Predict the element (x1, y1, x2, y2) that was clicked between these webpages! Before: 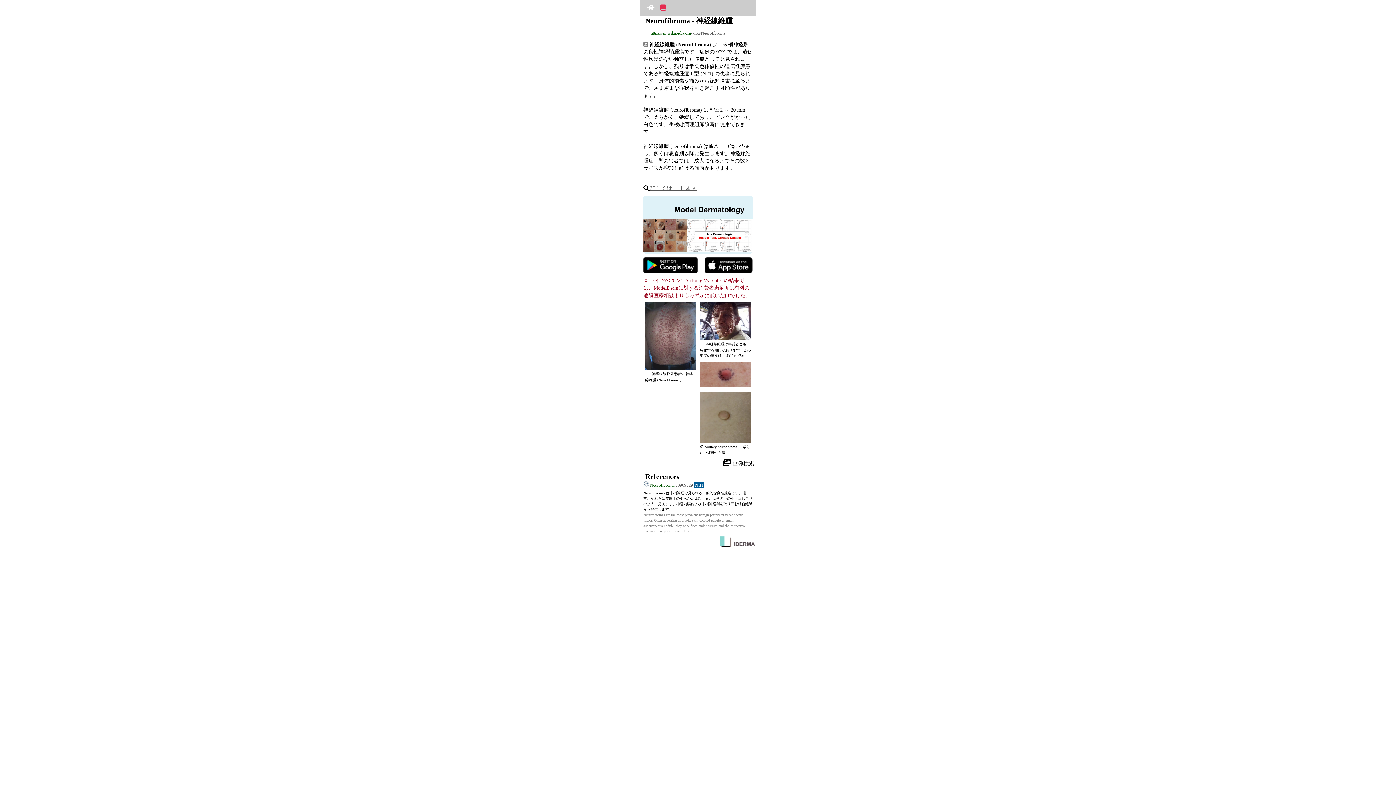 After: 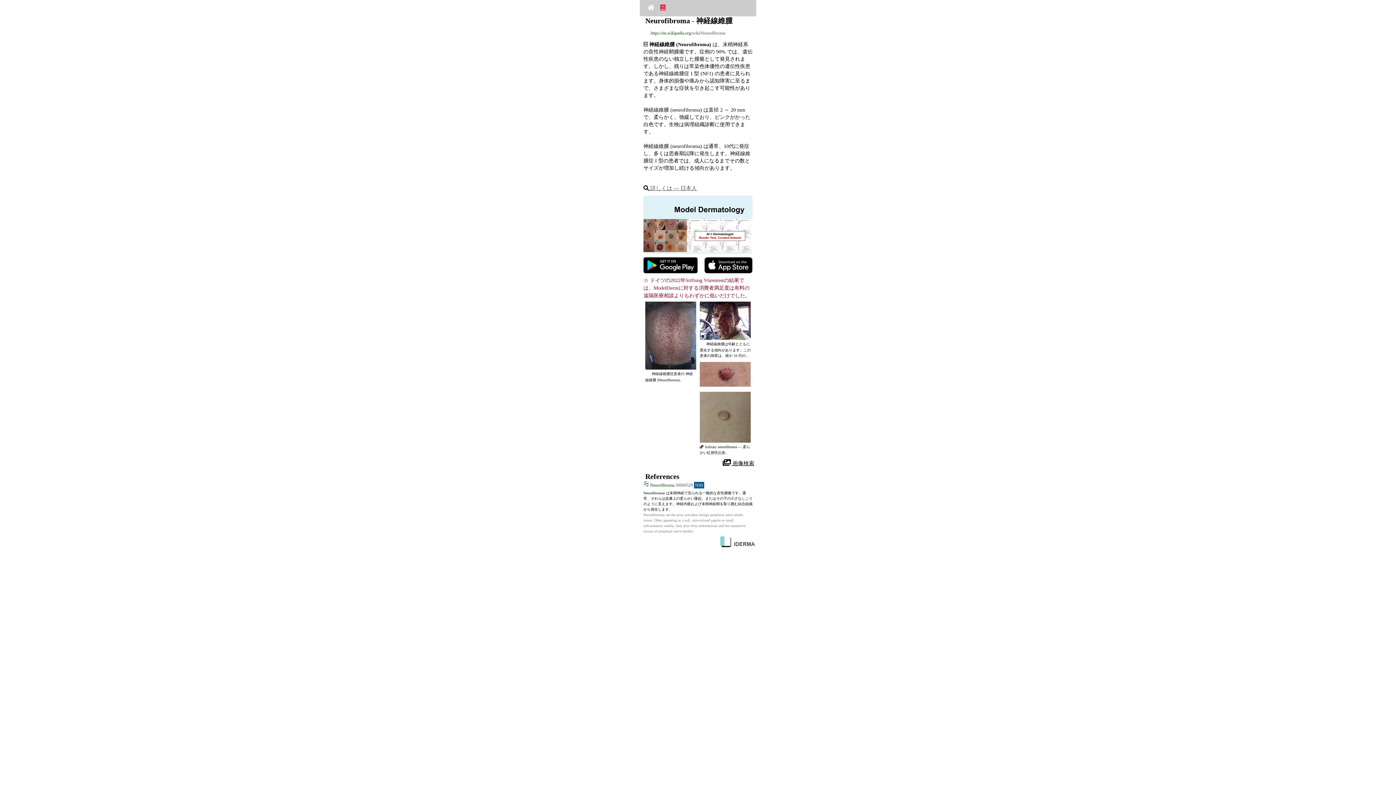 Action: bbox: (700, 342, 706, 346)